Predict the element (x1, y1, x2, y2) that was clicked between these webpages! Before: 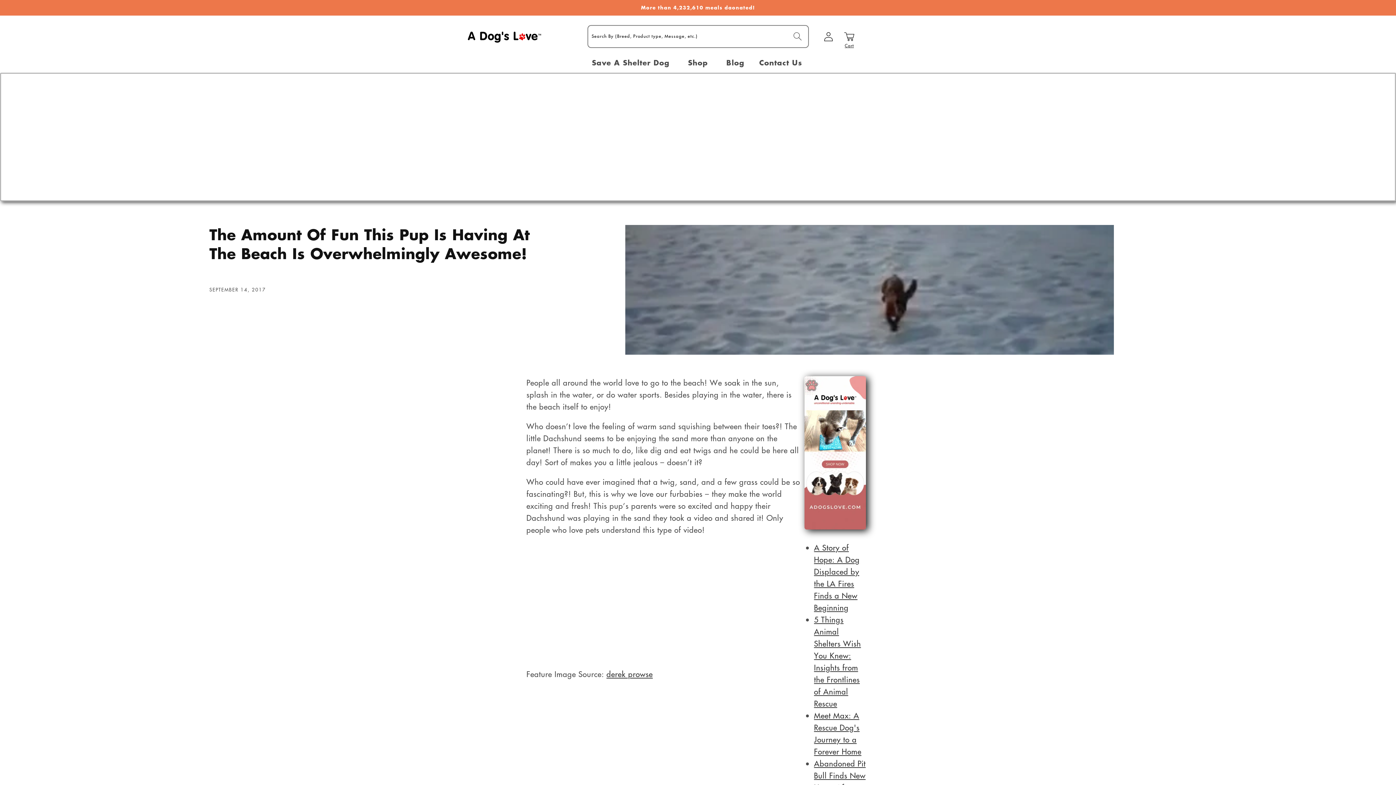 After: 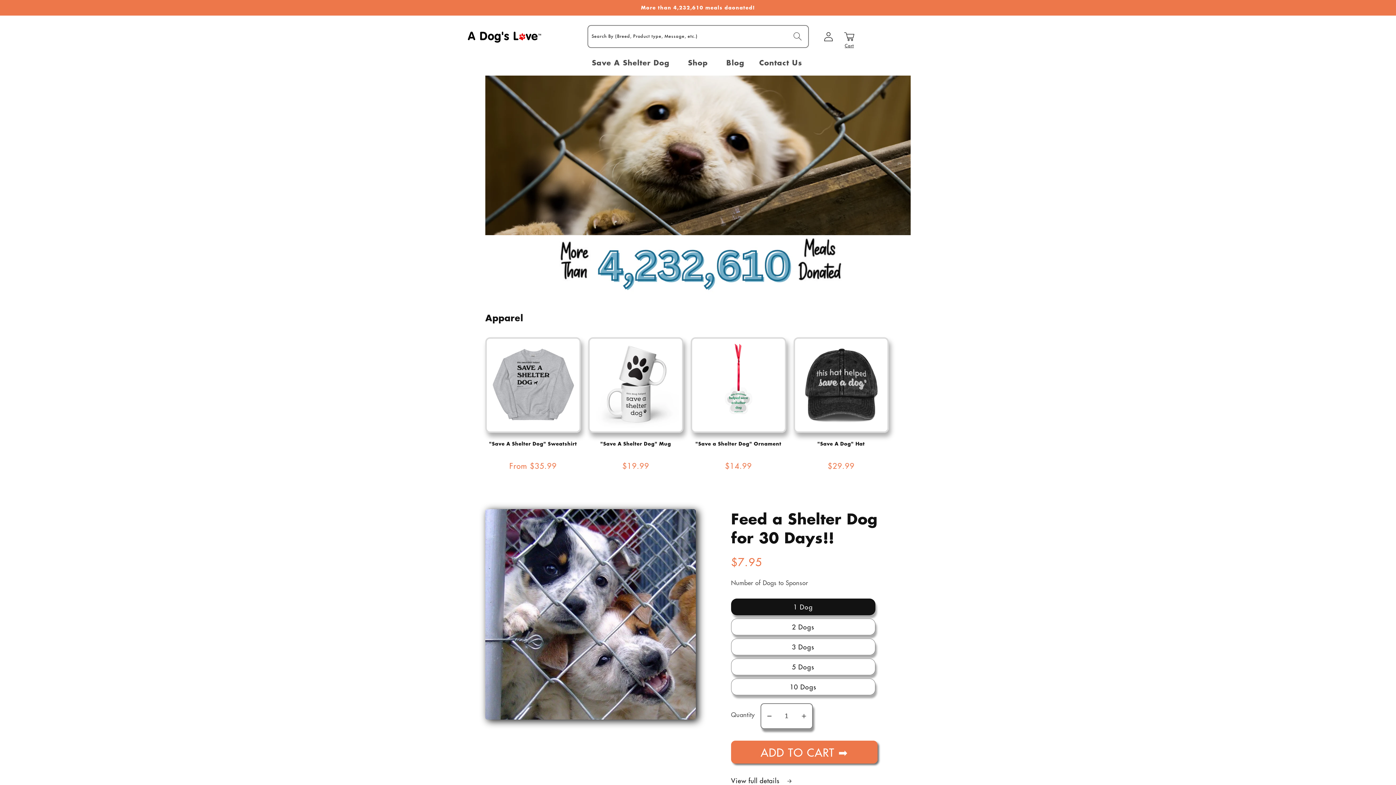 Action: bbox: (463, 26, 545, 46)